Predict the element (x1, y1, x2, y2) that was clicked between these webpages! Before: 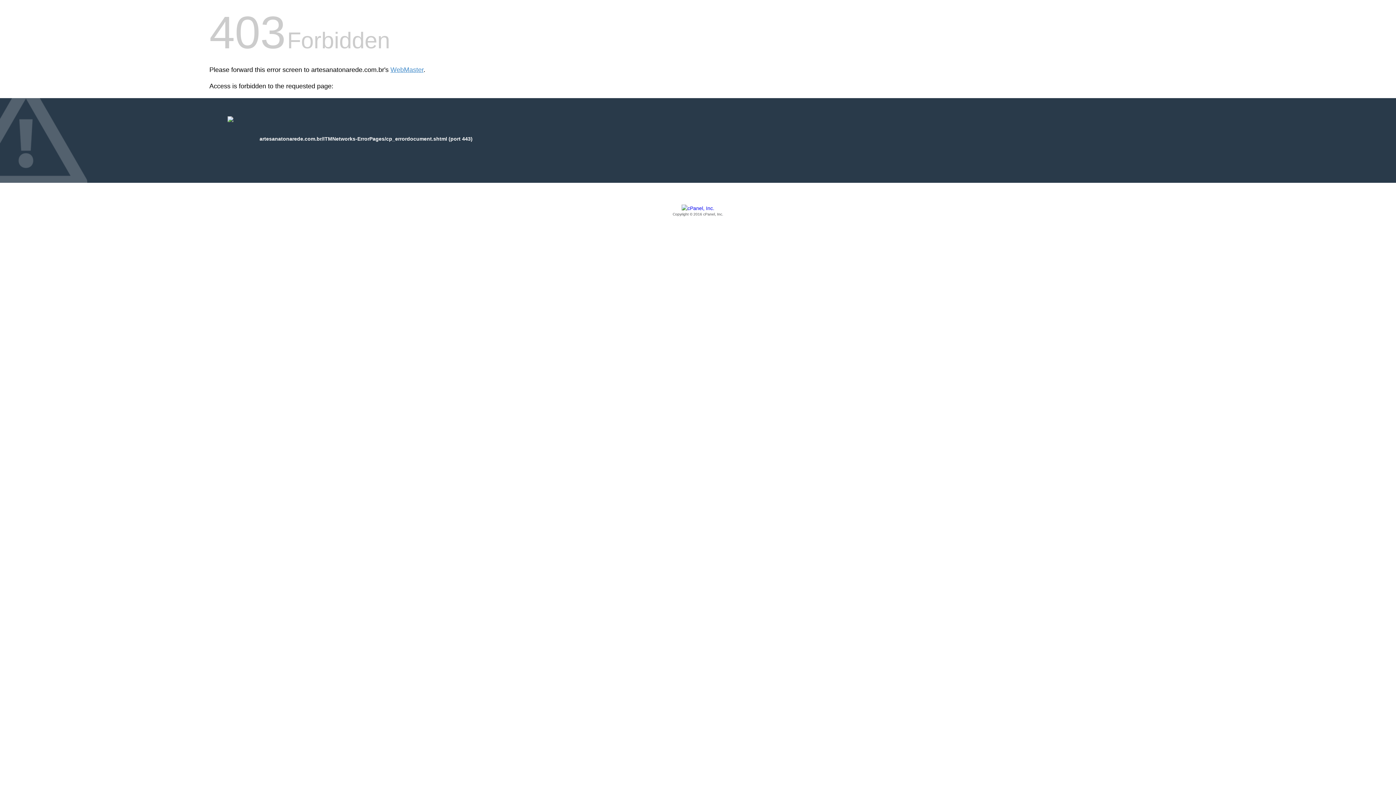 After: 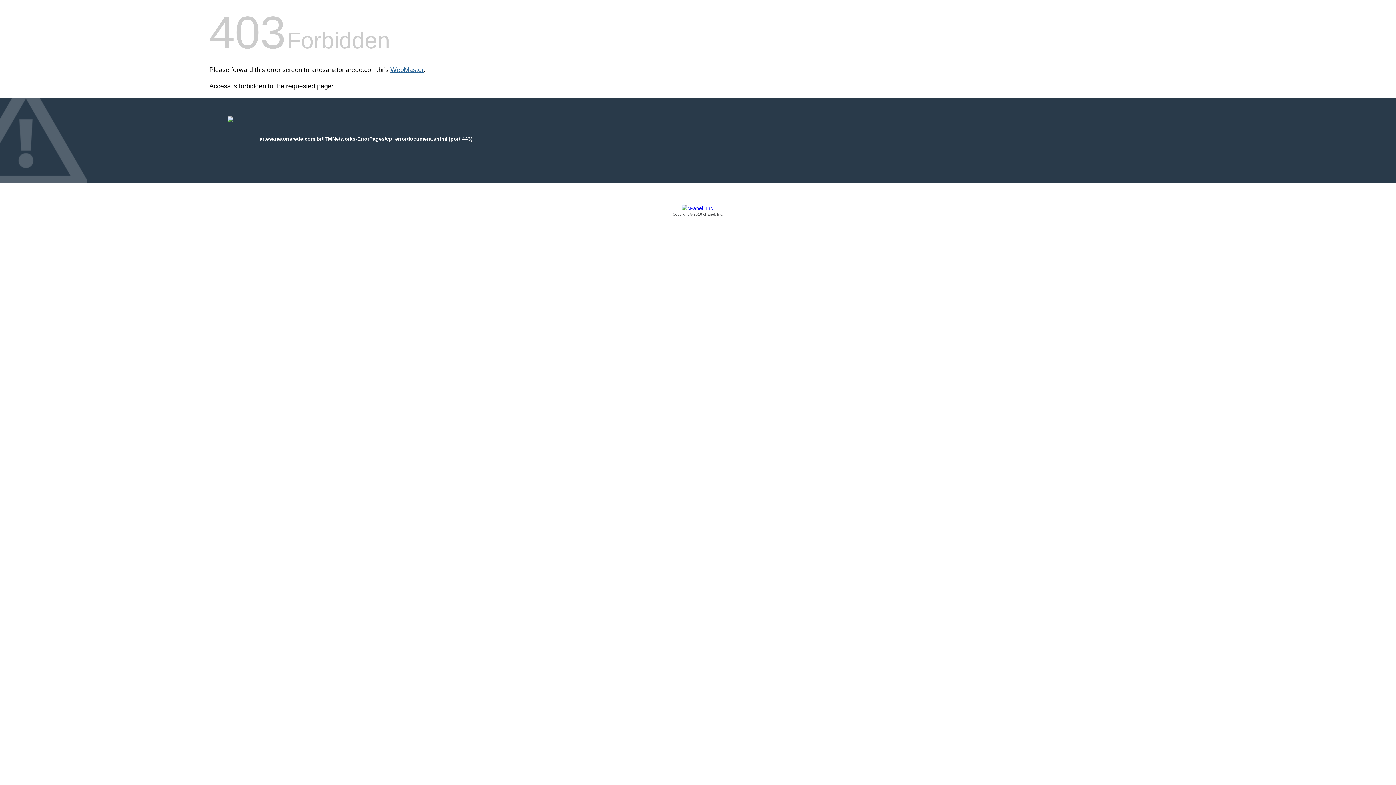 Action: bbox: (390, 66, 423, 73) label: WebMaster